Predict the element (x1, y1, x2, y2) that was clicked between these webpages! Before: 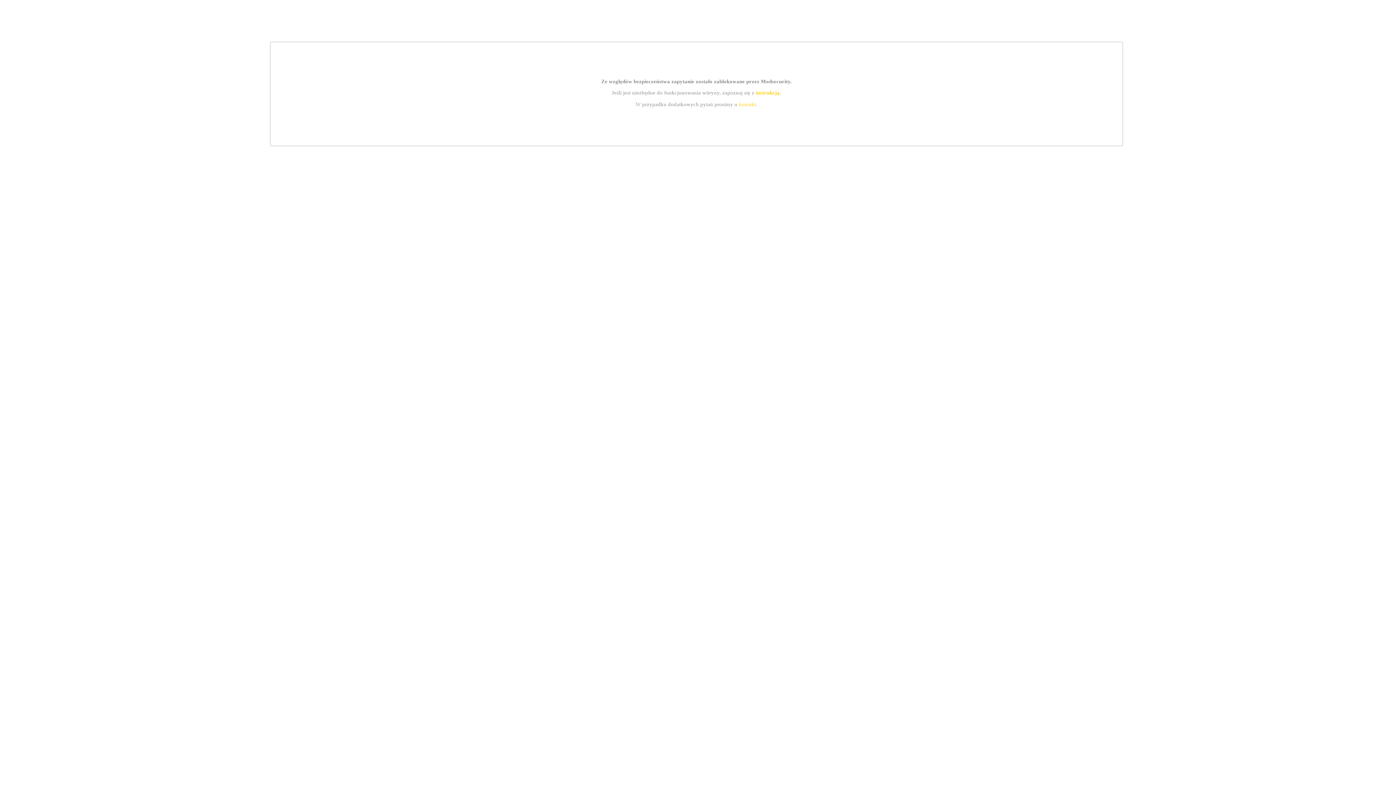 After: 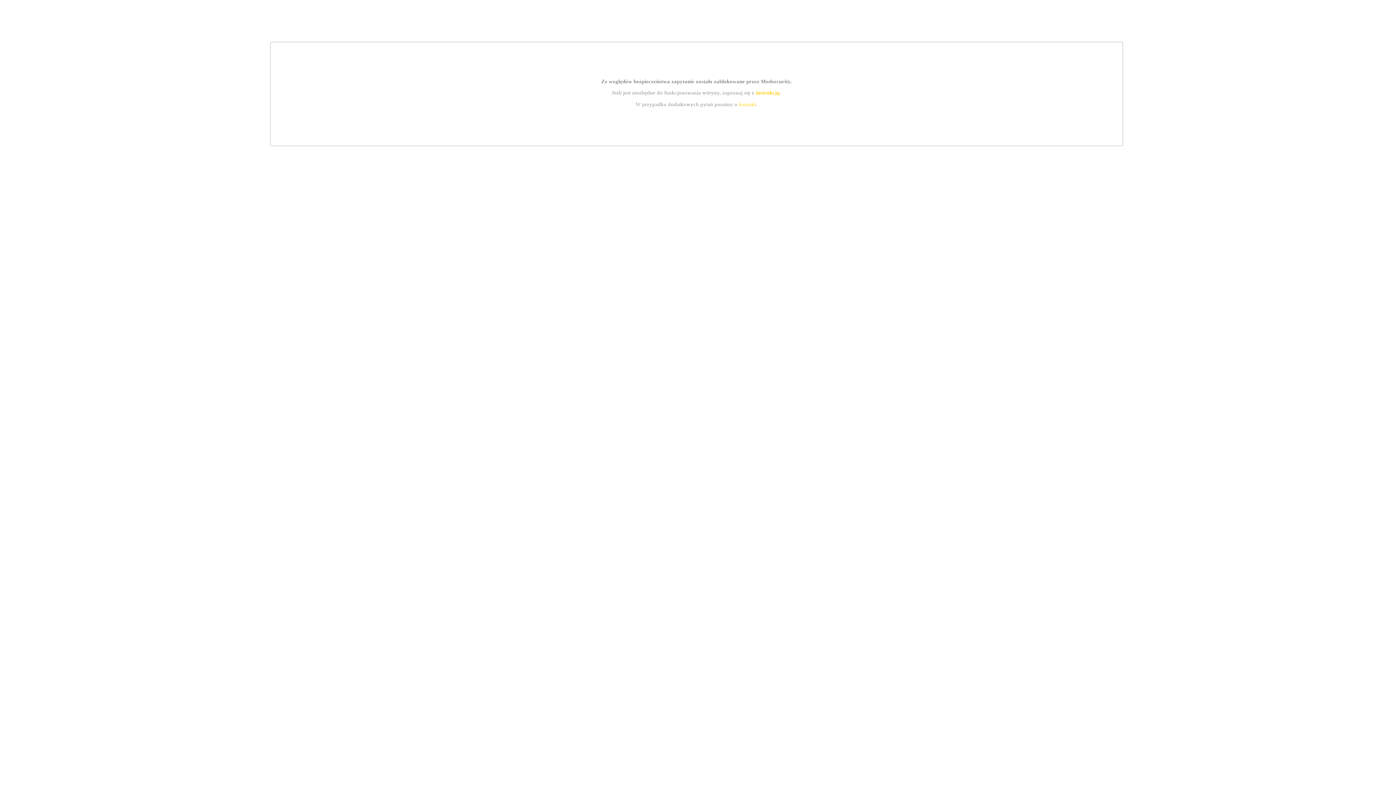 Action: bbox: (755, 89, 779, 95) label: instrukcją